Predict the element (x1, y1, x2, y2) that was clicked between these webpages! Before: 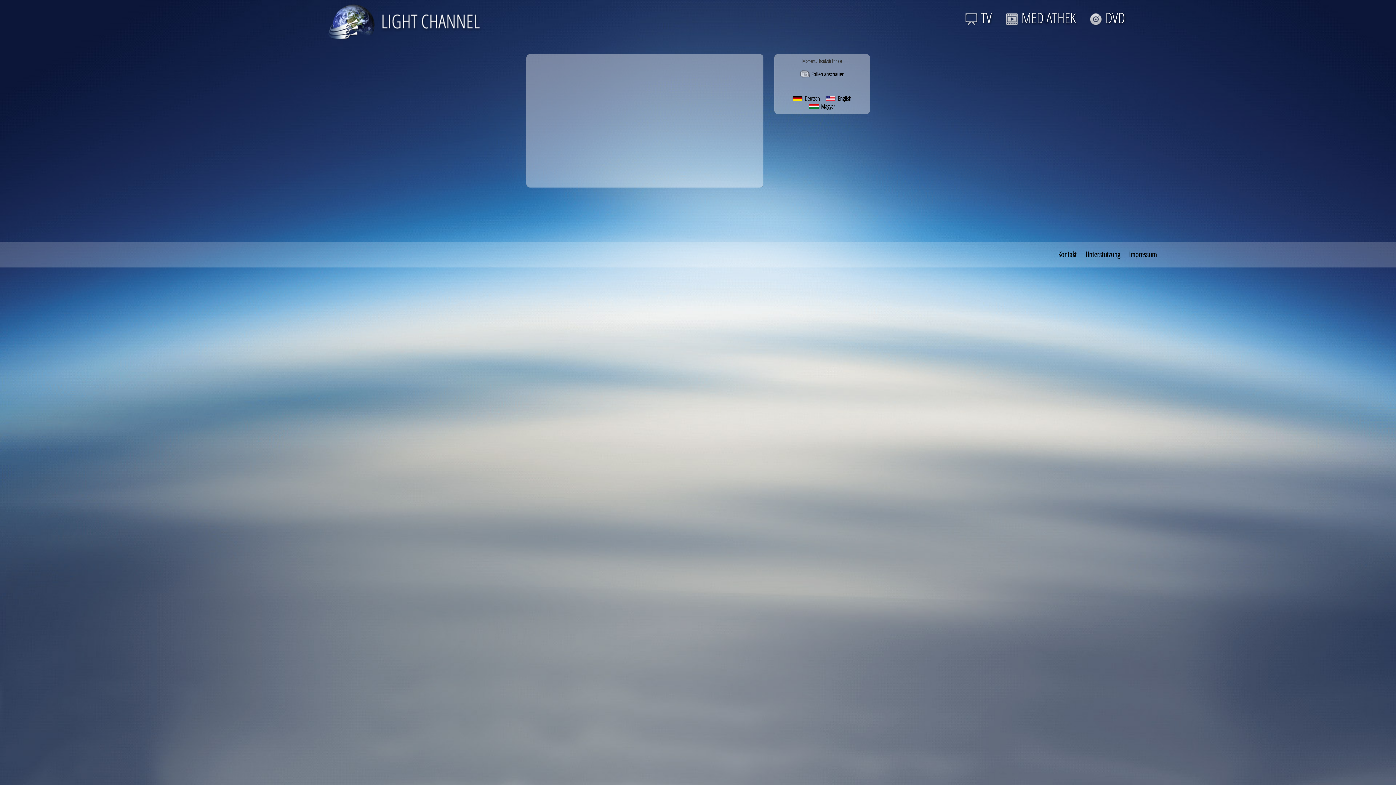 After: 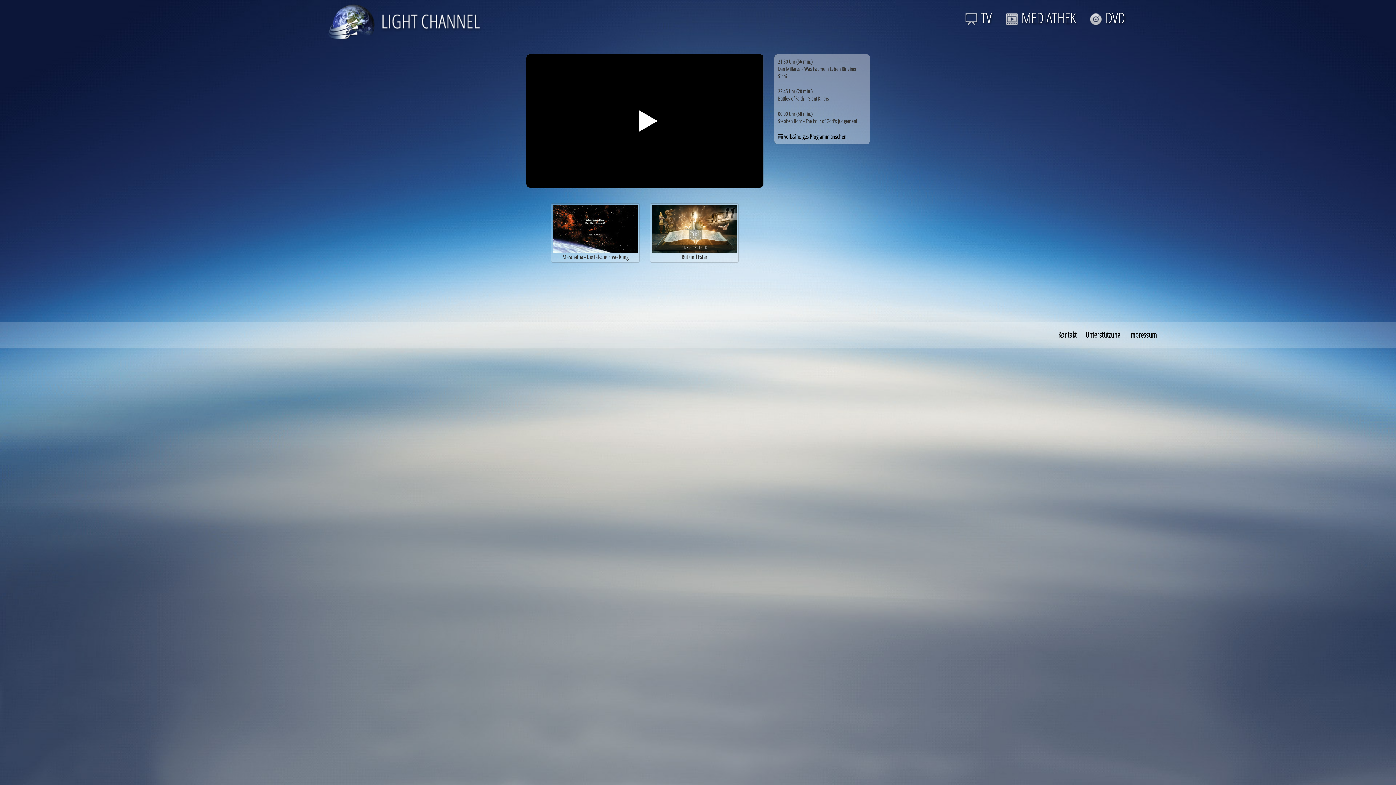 Action: label: TV bbox: (965, 7, 992, 27)